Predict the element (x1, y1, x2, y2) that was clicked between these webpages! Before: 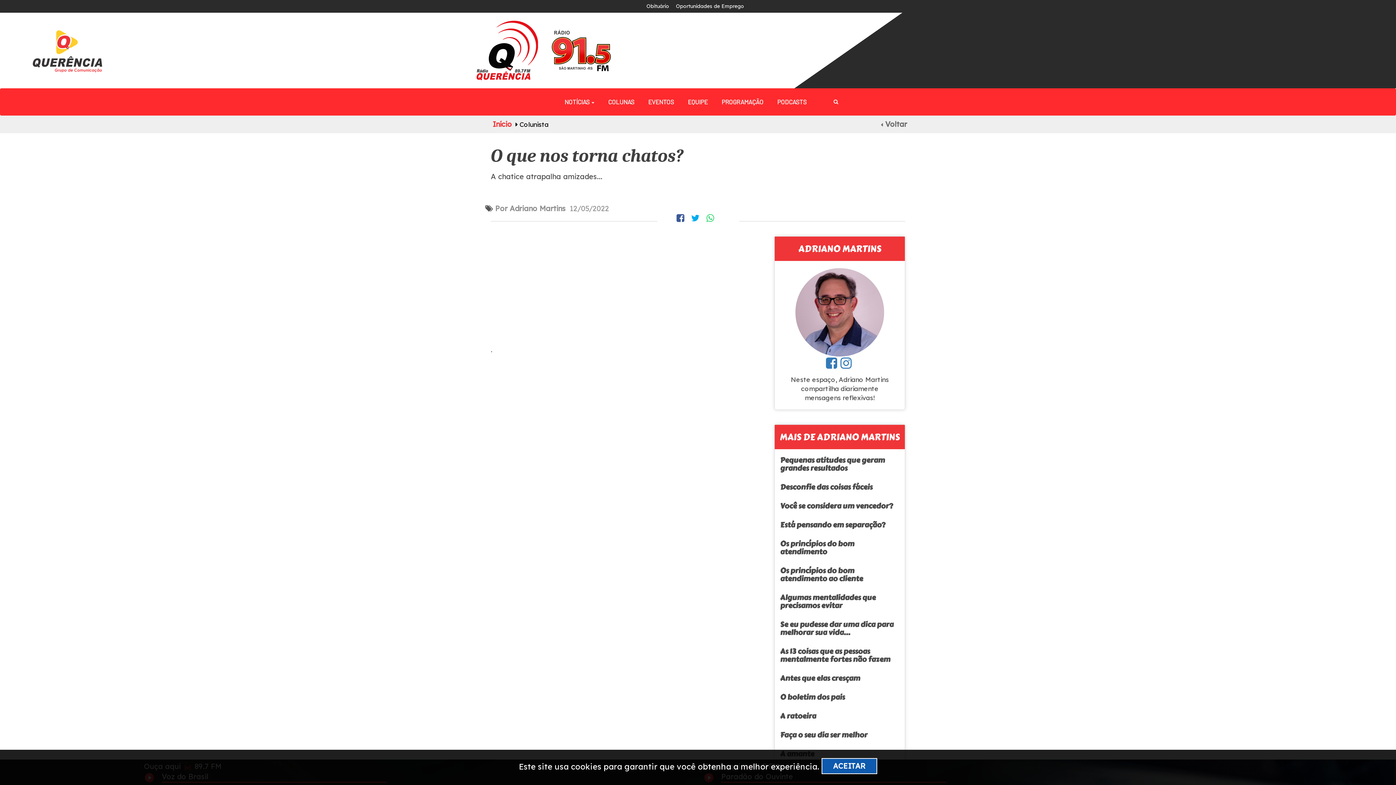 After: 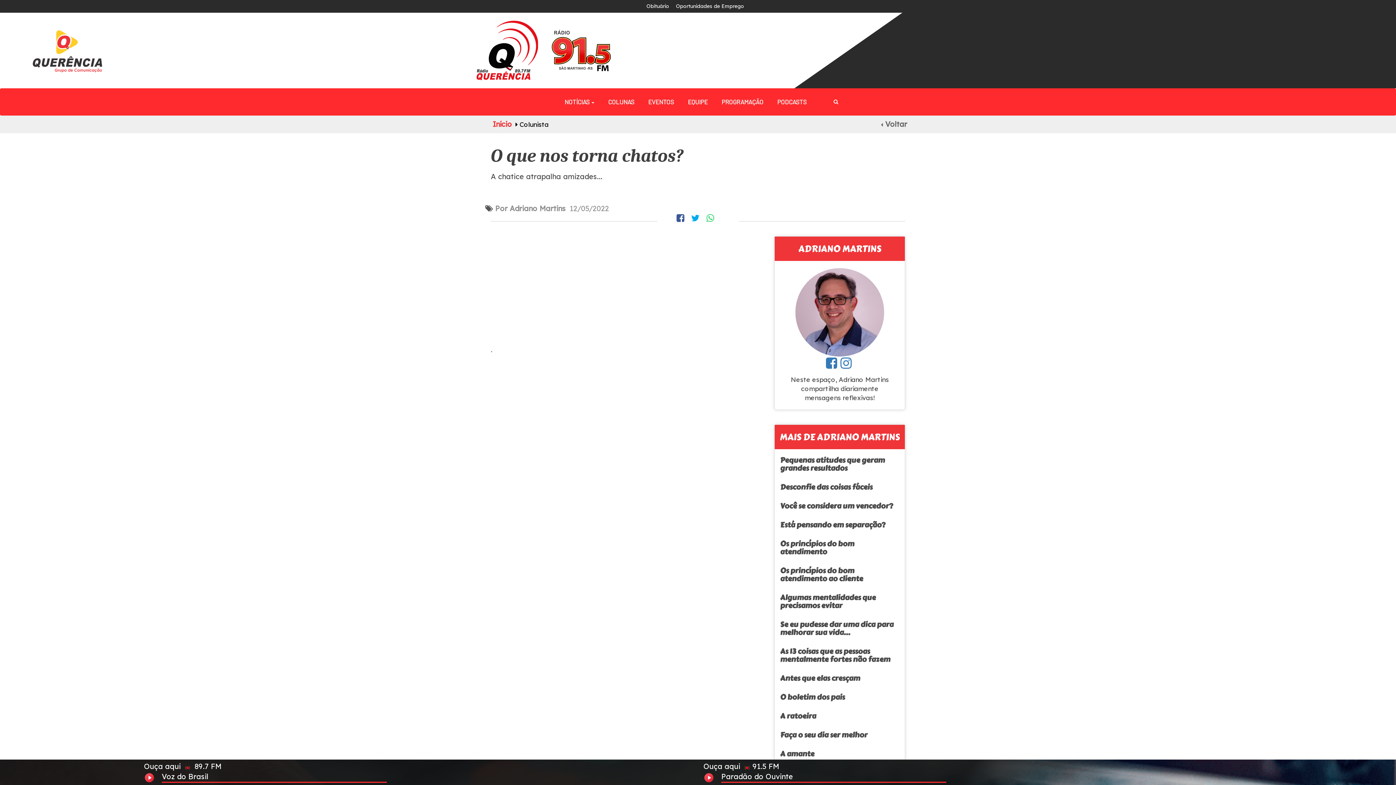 Action: label: ACEITAR bbox: (821, 758, 877, 774)